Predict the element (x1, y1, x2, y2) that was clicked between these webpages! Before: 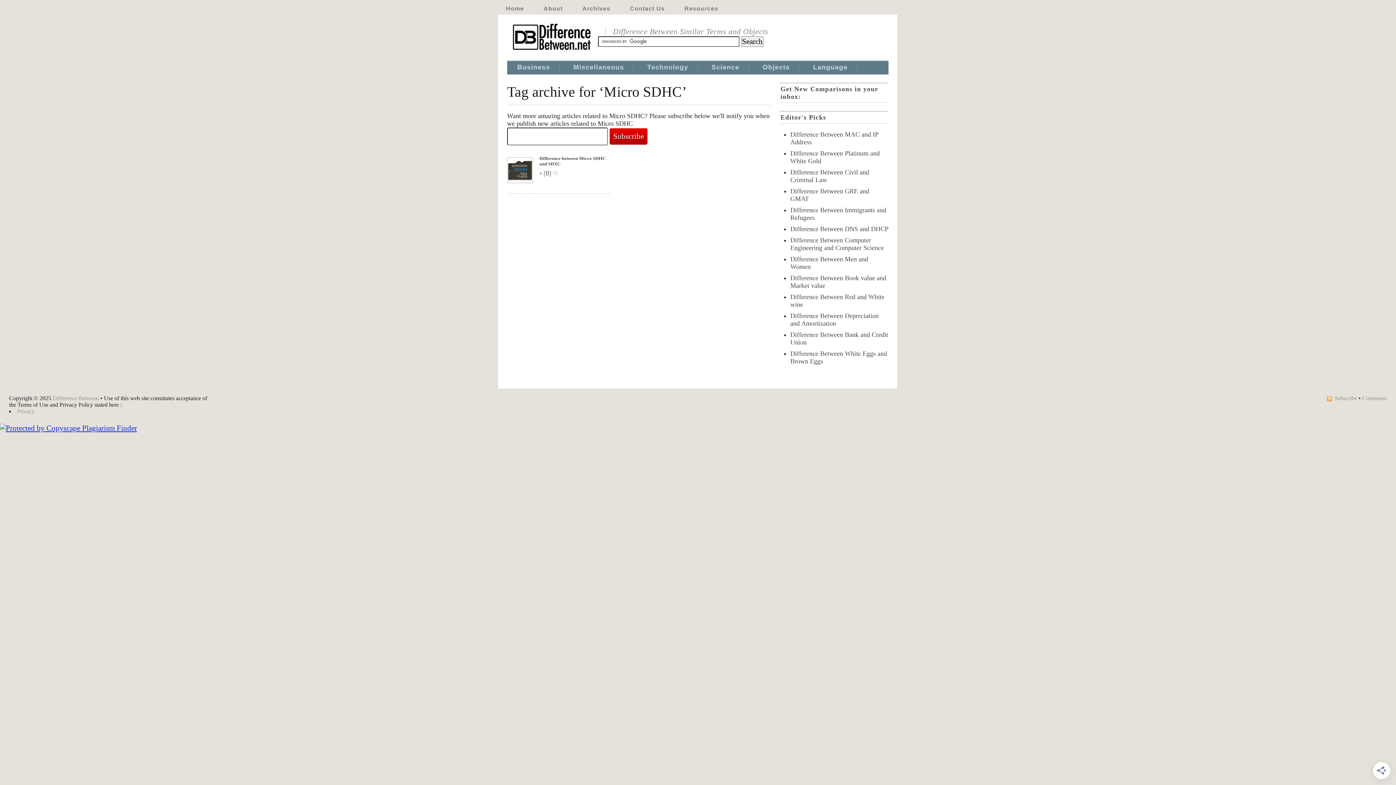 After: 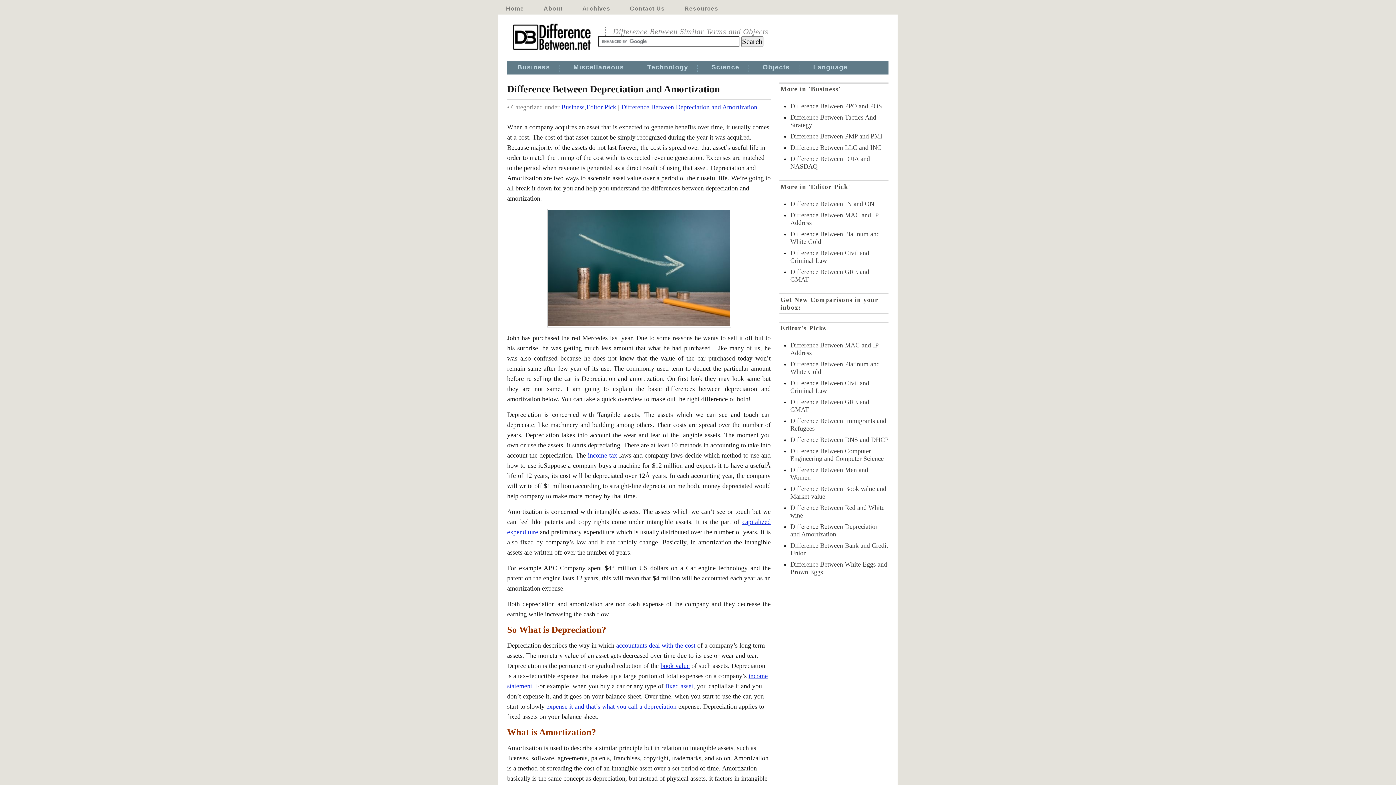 Action: label: Difference Between Depreciation and Amortization bbox: (790, 312, 878, 327)